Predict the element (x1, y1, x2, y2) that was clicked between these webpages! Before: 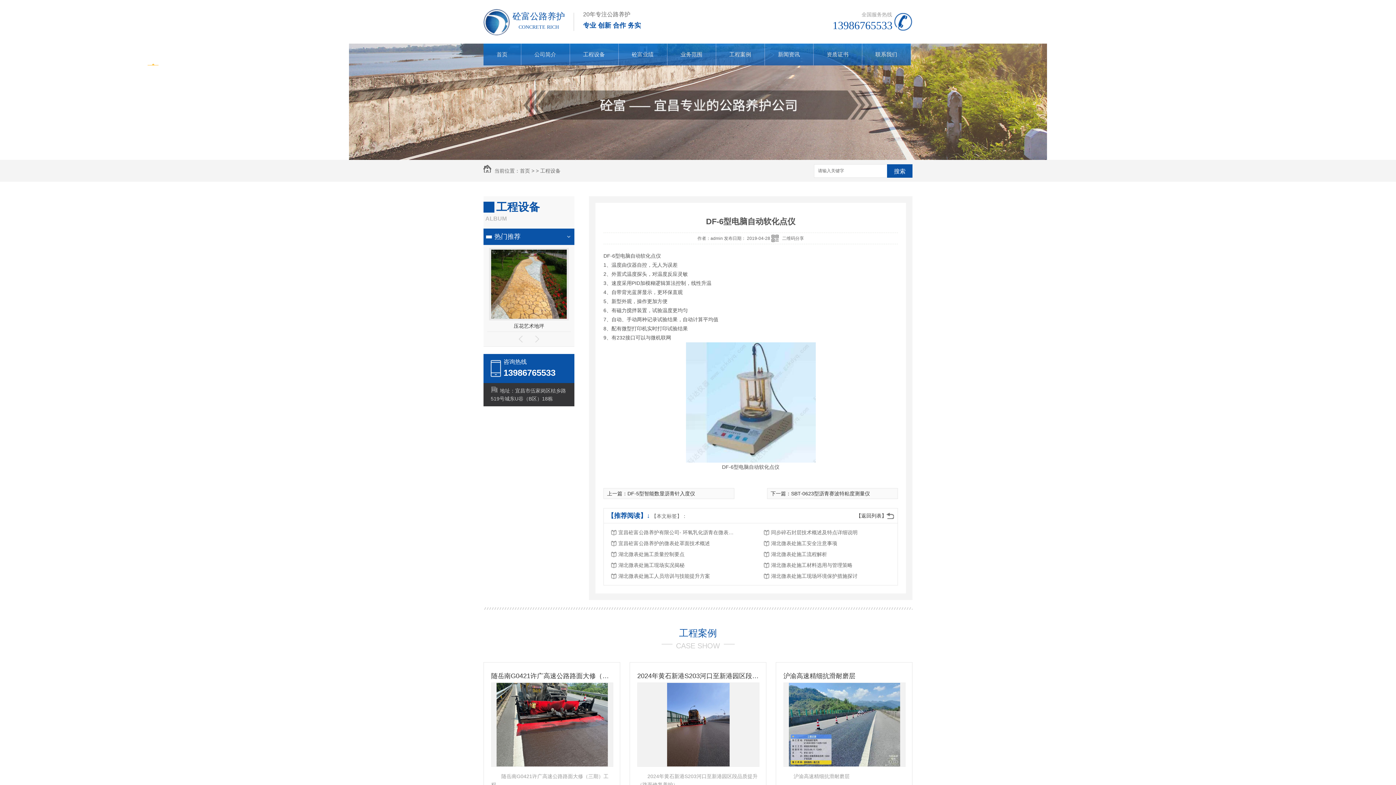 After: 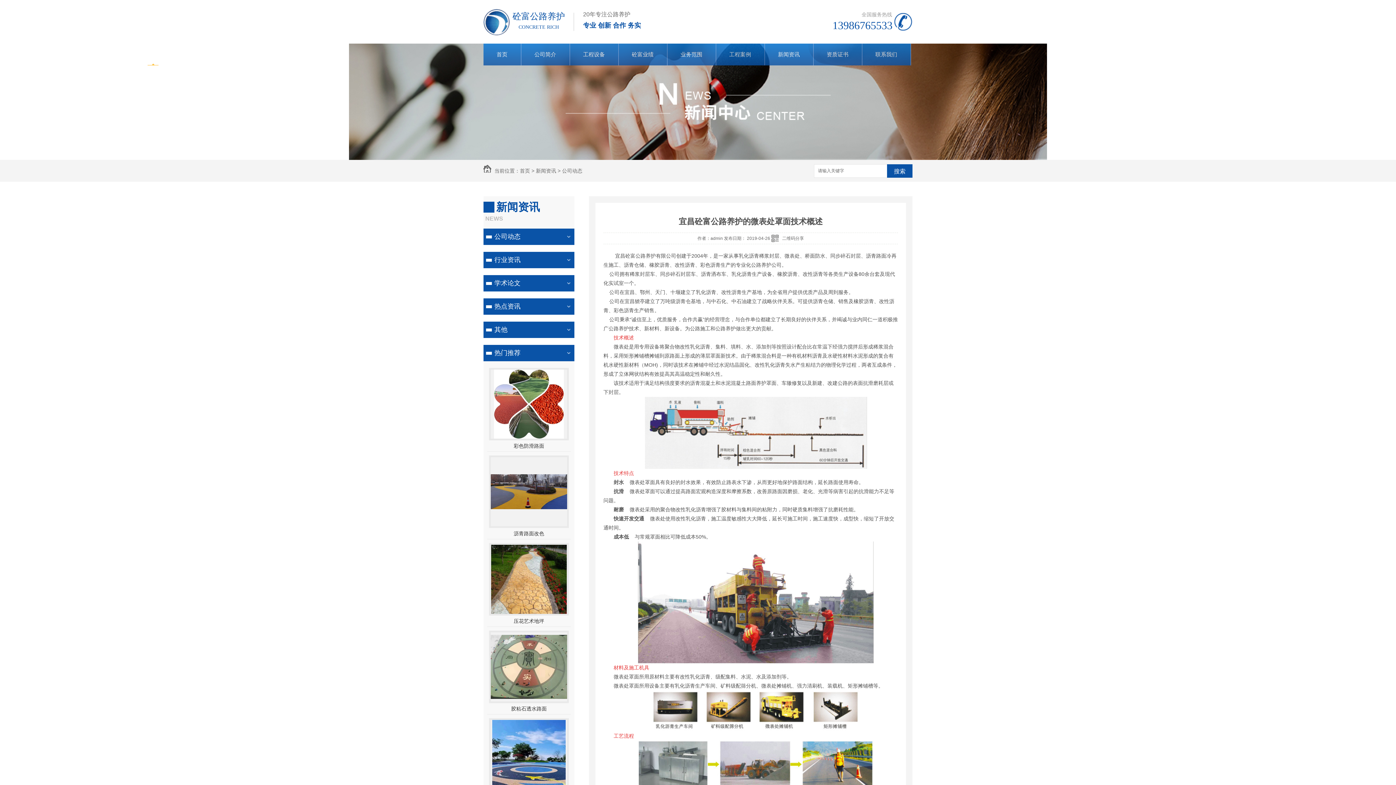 Action: label: 宜昌砼富公路养护的微表处罩面技术概述 bbox: (618, 538, 734, 549)